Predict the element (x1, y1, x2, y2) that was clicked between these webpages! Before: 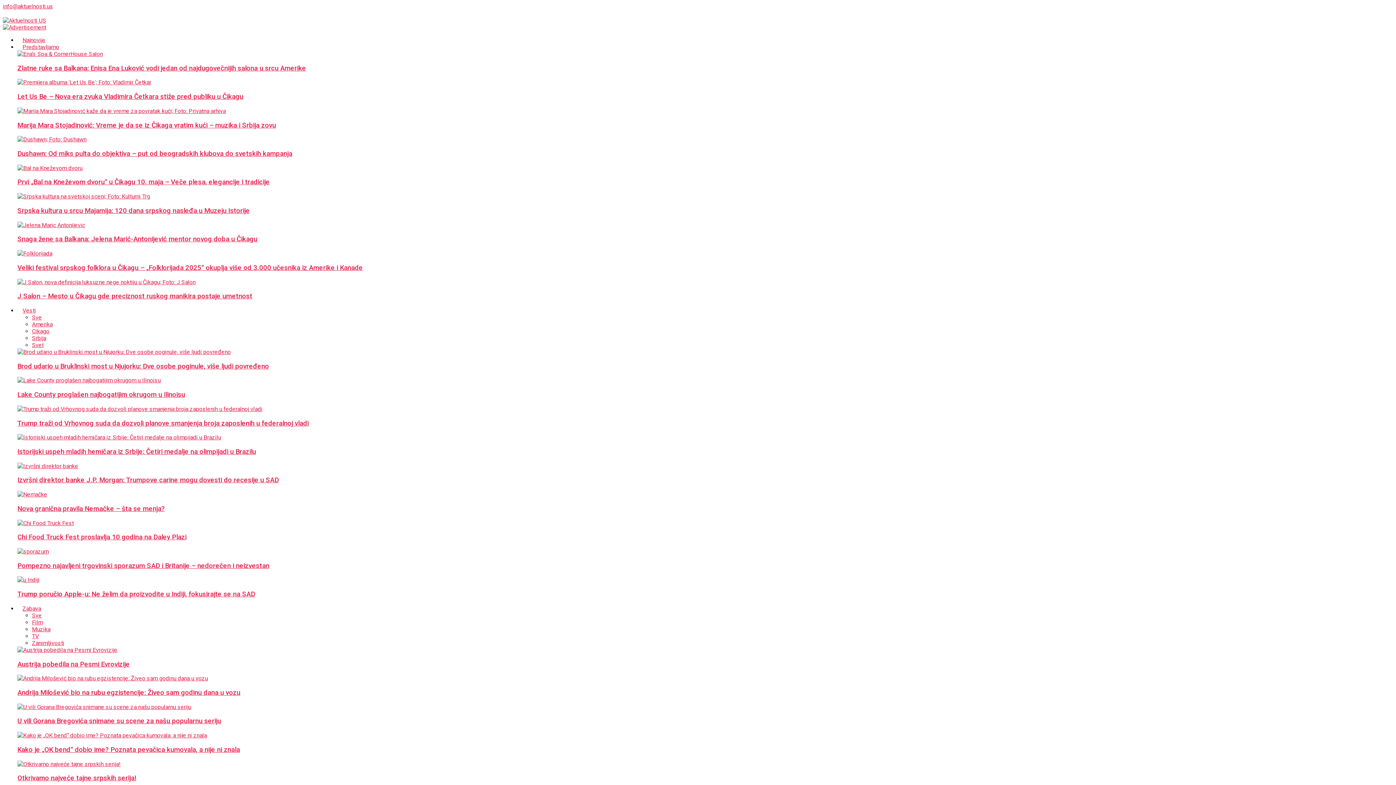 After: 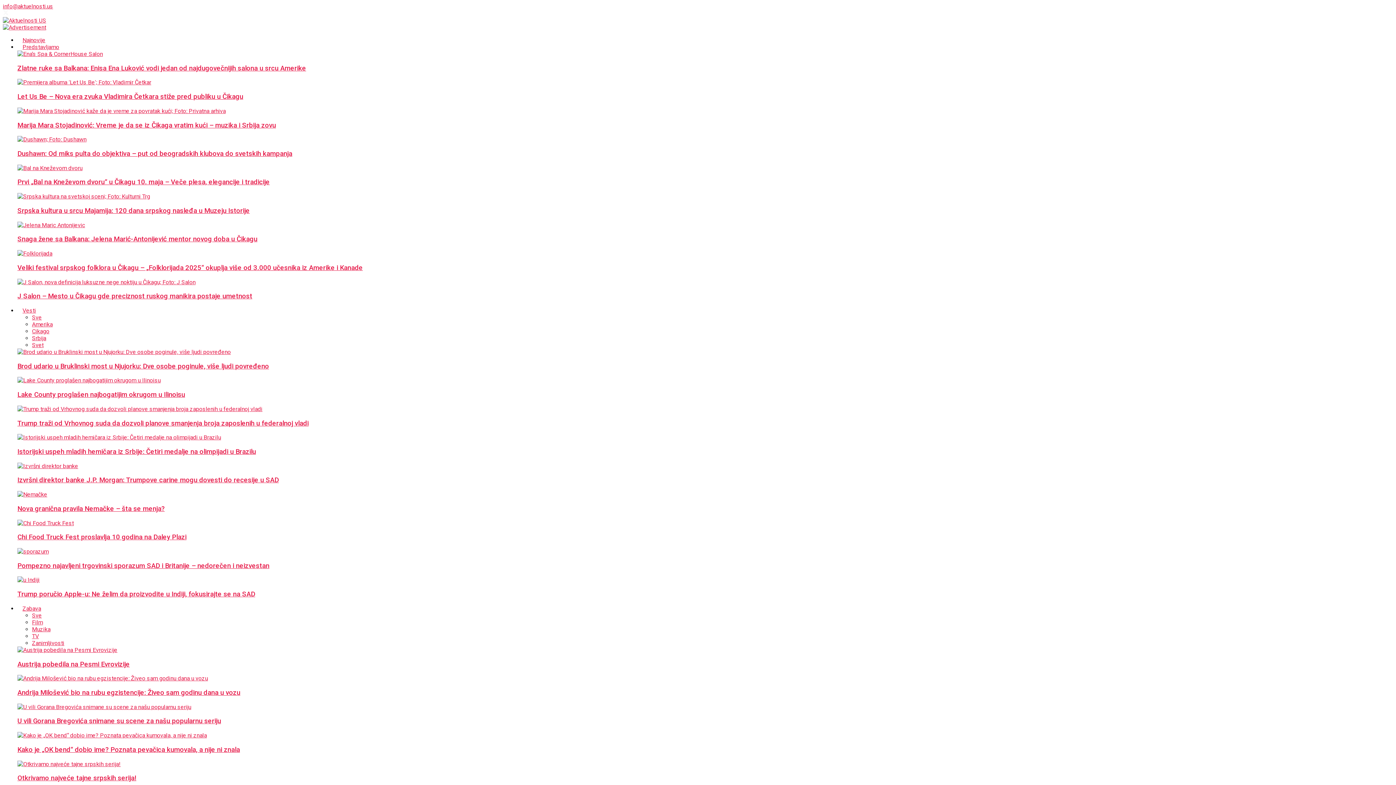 Action: bbox: (17, 462, 1393, 469)